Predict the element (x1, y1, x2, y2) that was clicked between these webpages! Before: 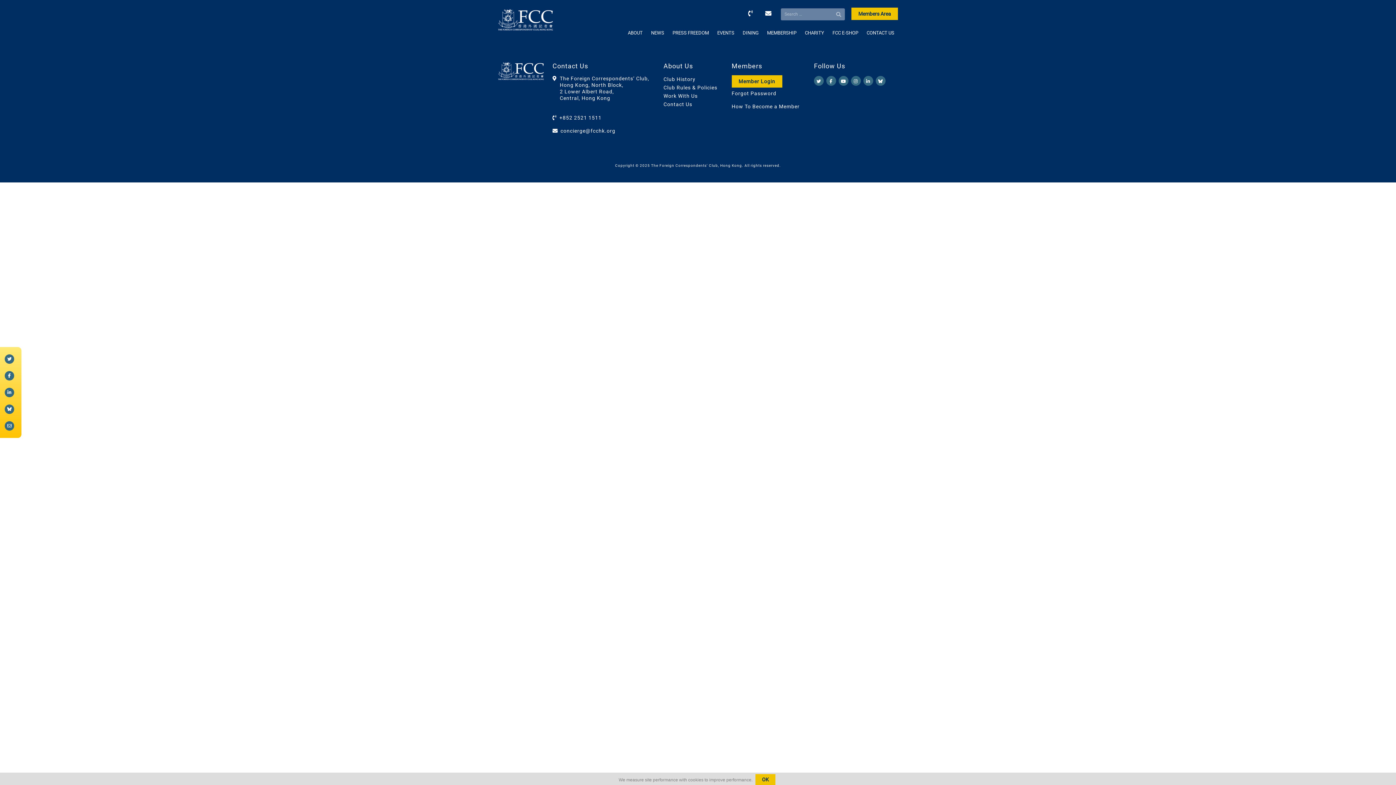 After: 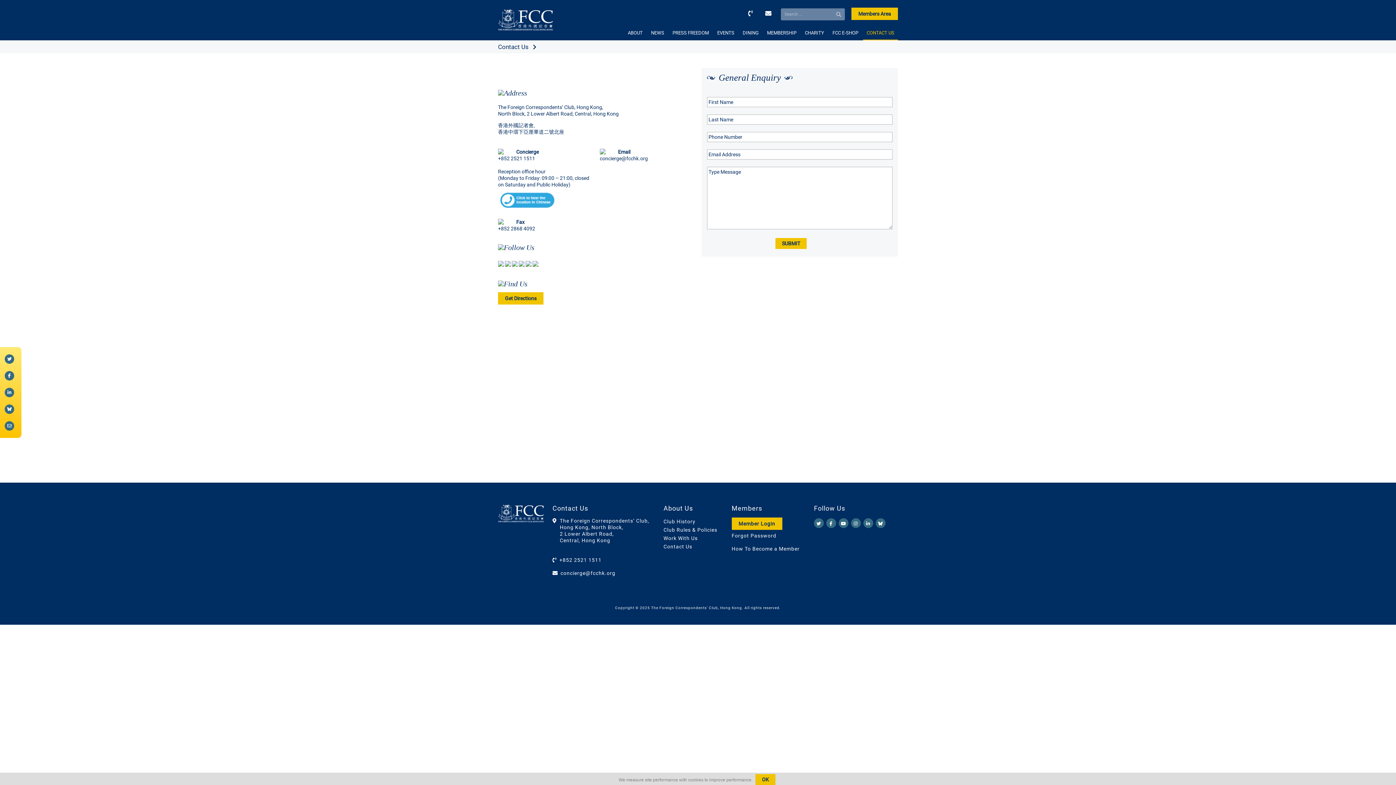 Action: bbox: (863, 25, 898, 40) label: CONTACT US